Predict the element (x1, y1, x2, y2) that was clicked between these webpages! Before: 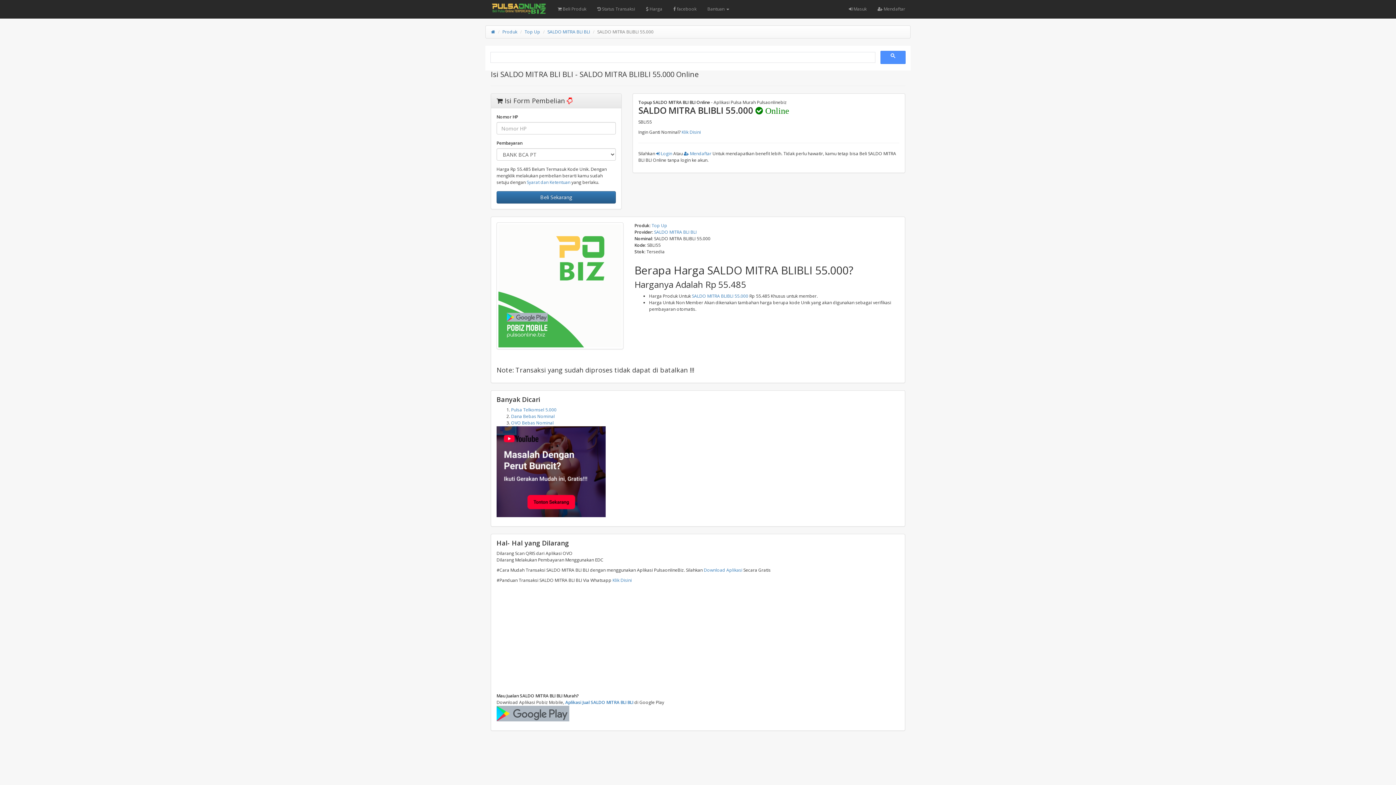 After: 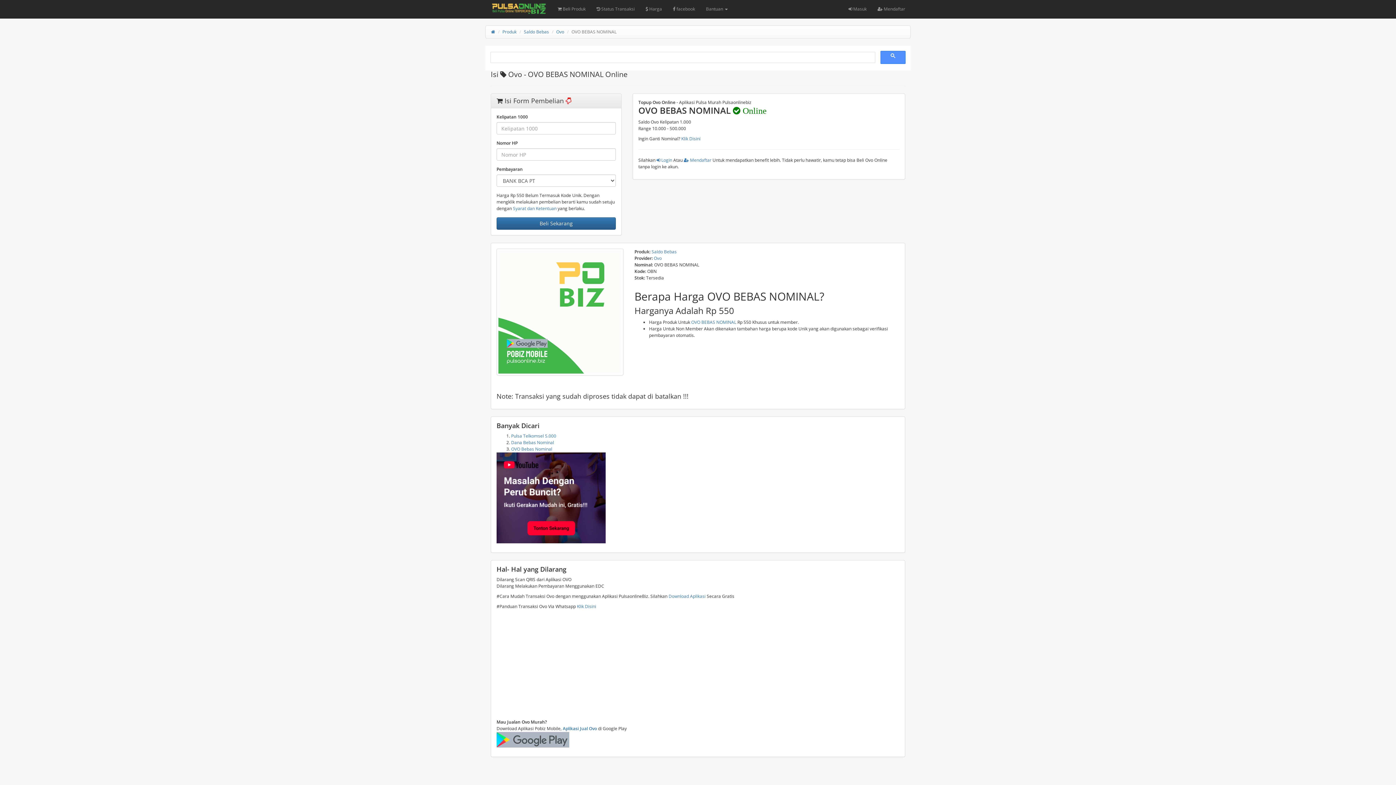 Action: label: OVO Bebas Nominal bbox: (511, 420, 553, 426)